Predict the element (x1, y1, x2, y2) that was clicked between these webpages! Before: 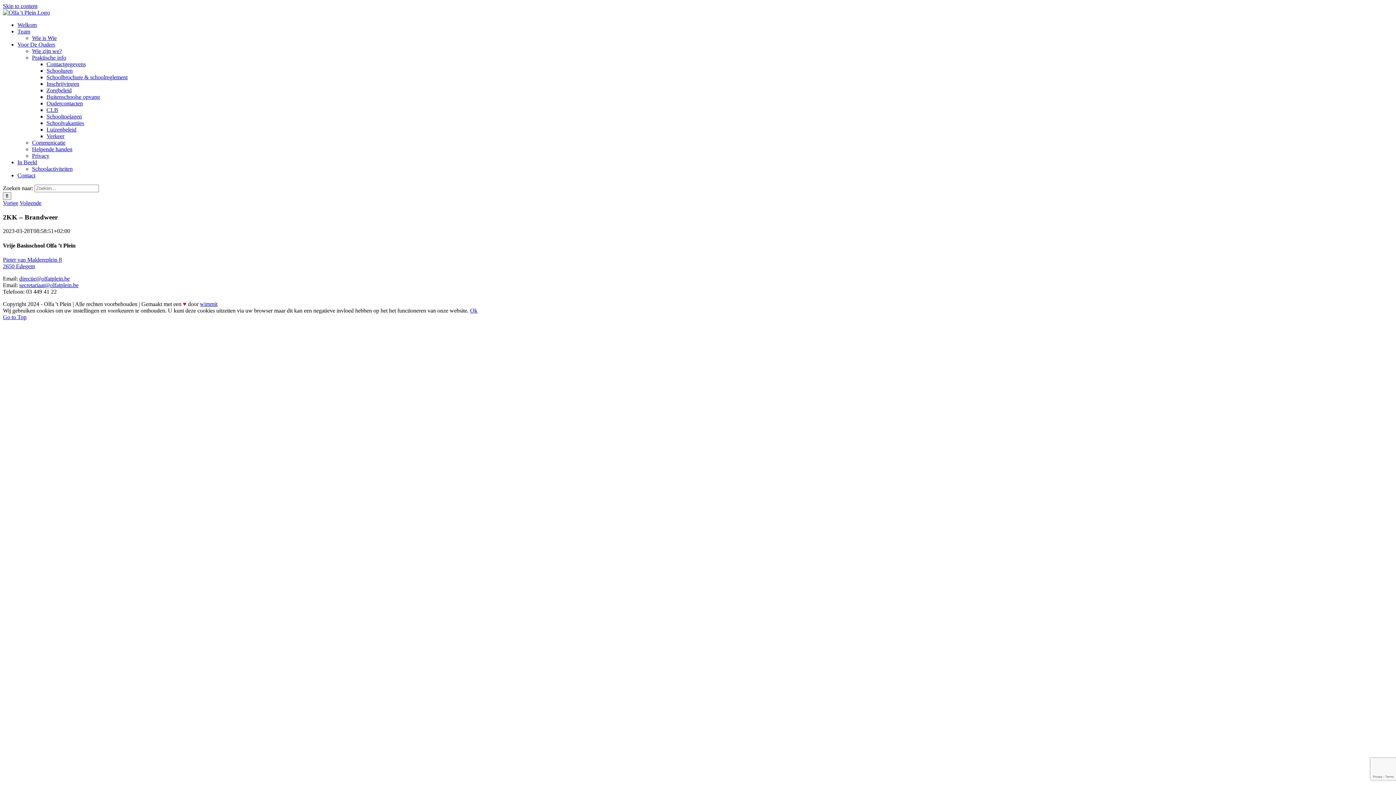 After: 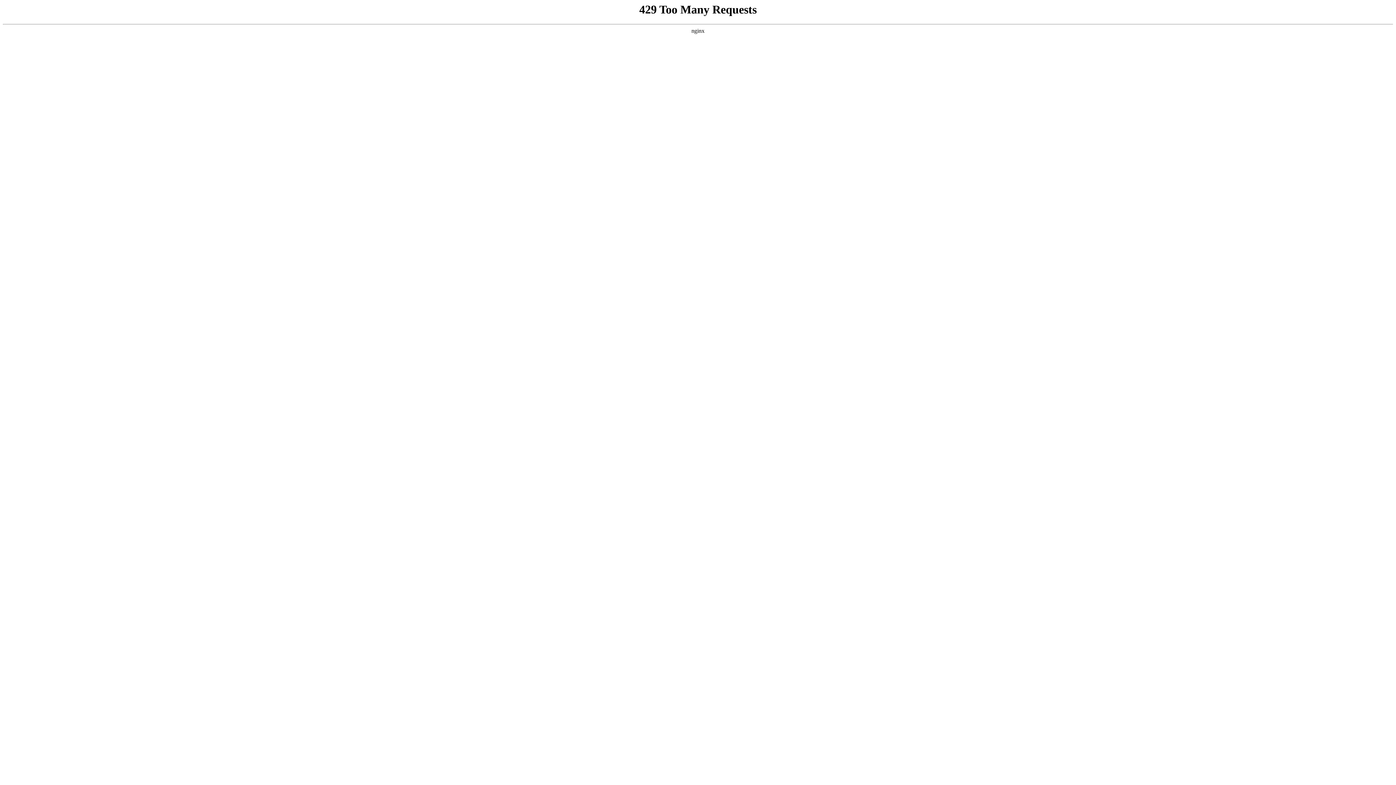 Action: label: CLB bbox: (46, 106, 58, 113)